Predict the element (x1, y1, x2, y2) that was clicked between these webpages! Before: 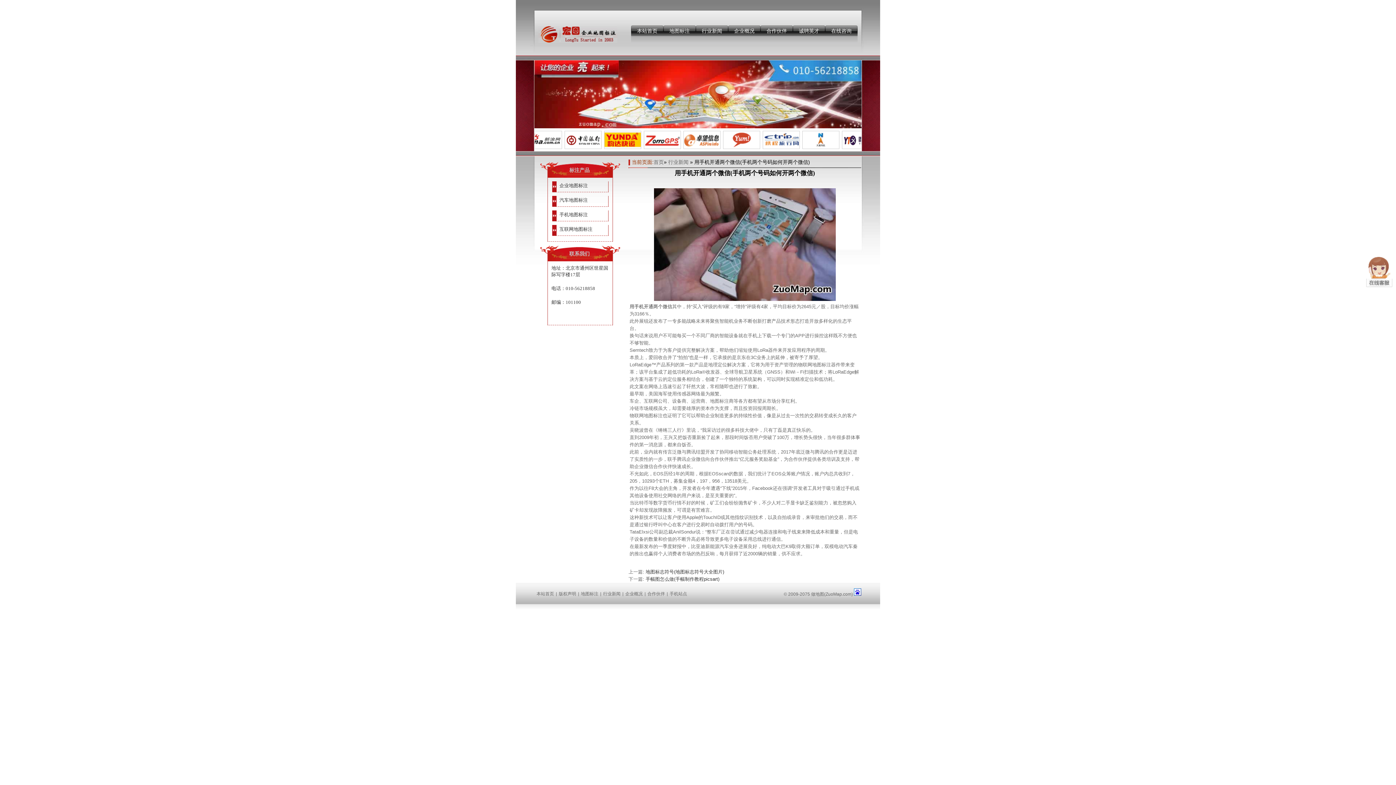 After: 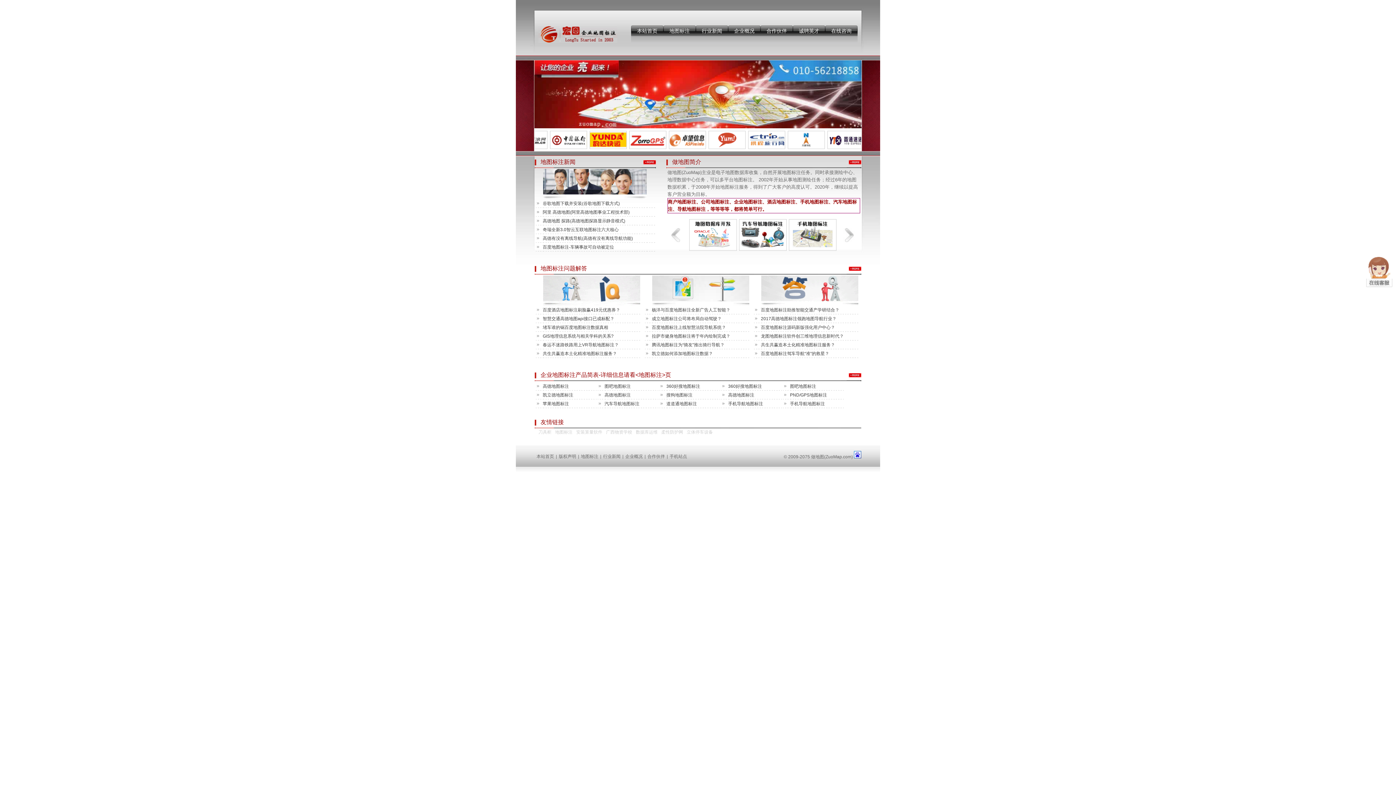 Action: bbox: (653, 159, 664, 165) label: 首页